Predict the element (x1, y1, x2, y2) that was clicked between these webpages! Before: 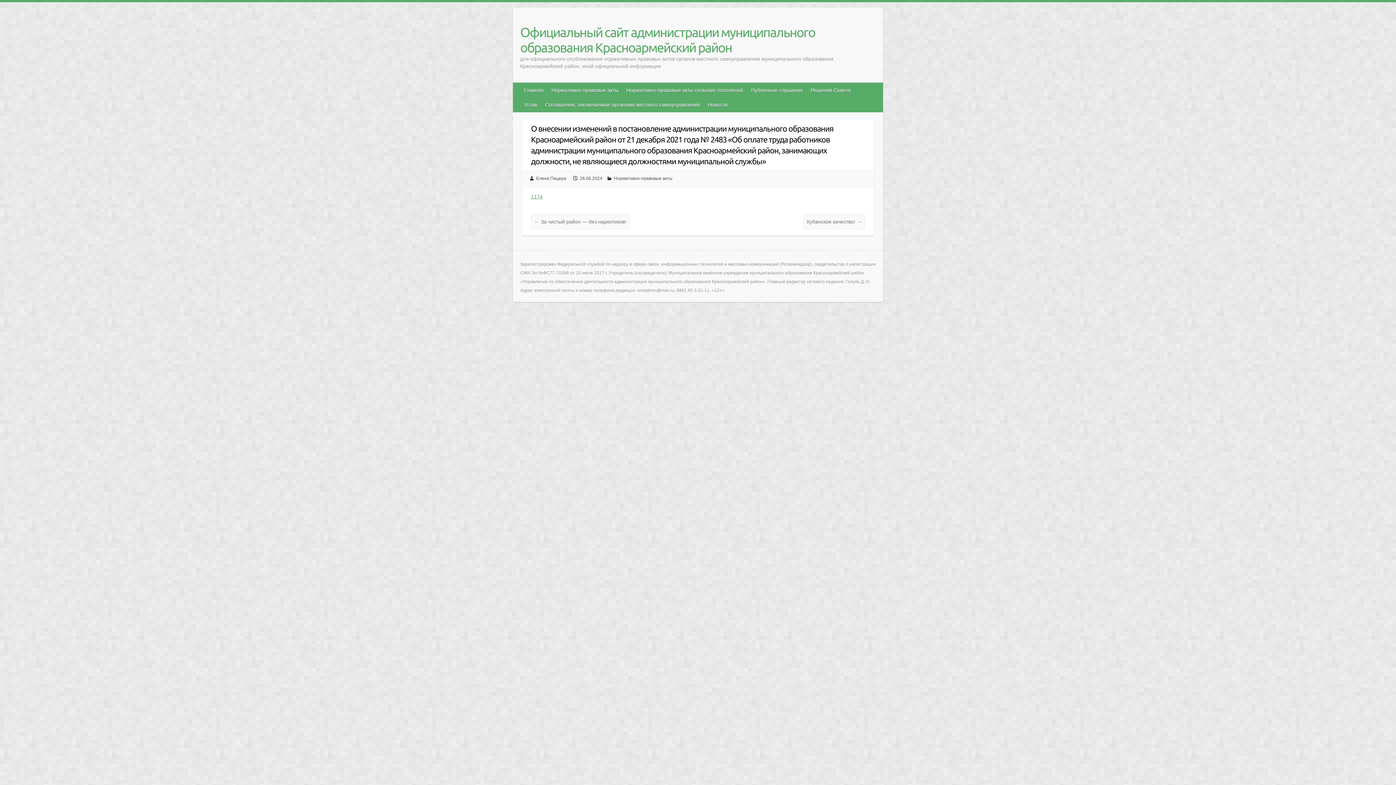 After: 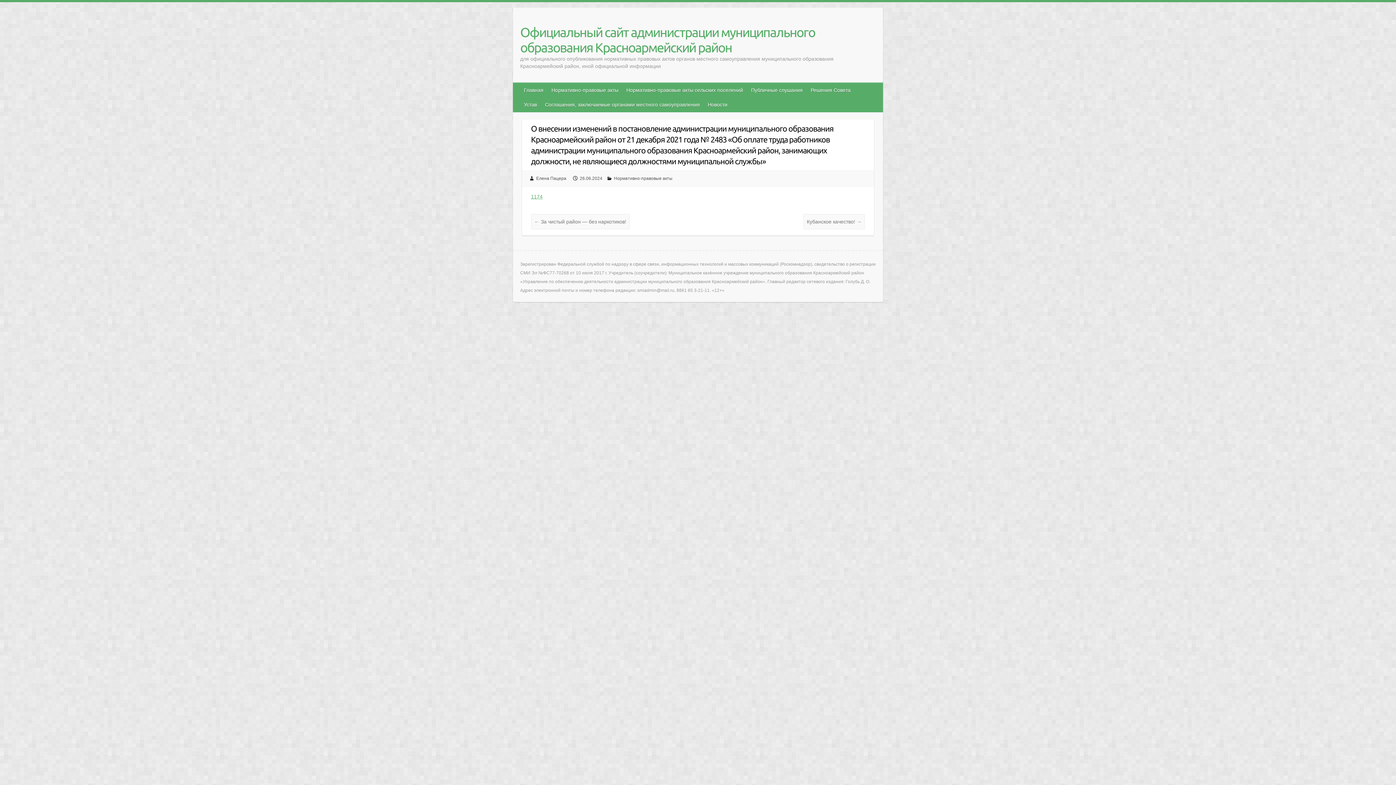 Action: bbox: (579, 176, 602, 181) label: 26.06.2024